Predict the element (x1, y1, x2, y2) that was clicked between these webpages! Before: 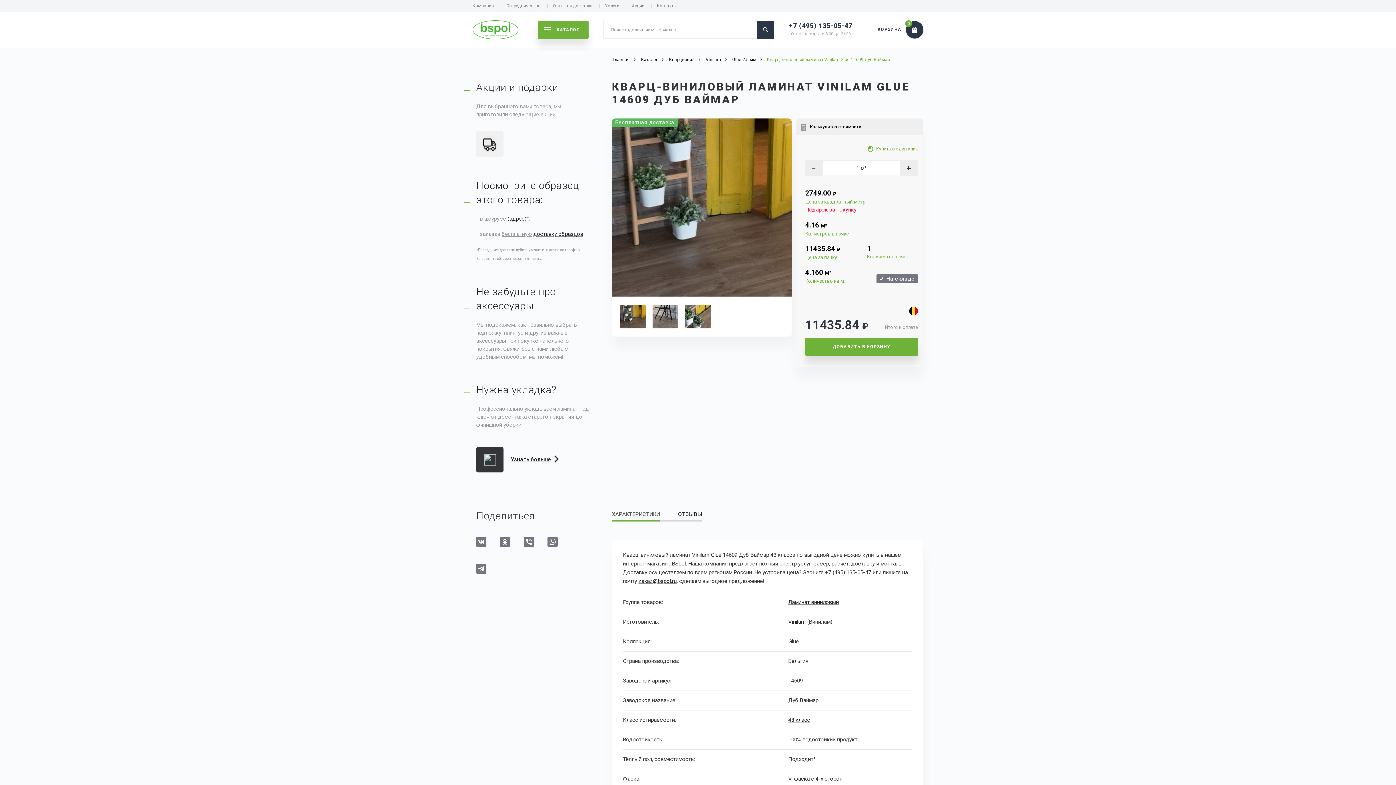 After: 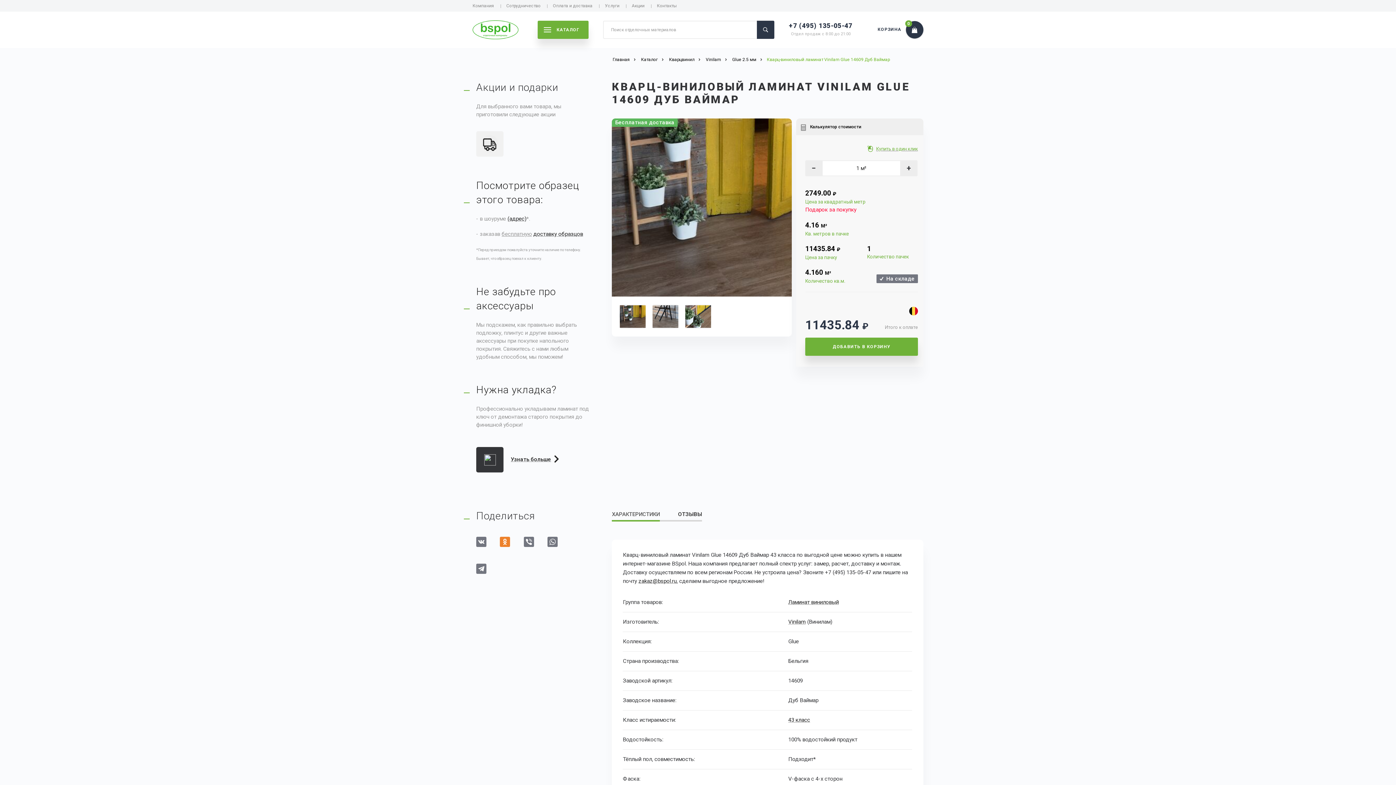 Action: label: Одноклассники bbox: (500, 537, 510, 547)